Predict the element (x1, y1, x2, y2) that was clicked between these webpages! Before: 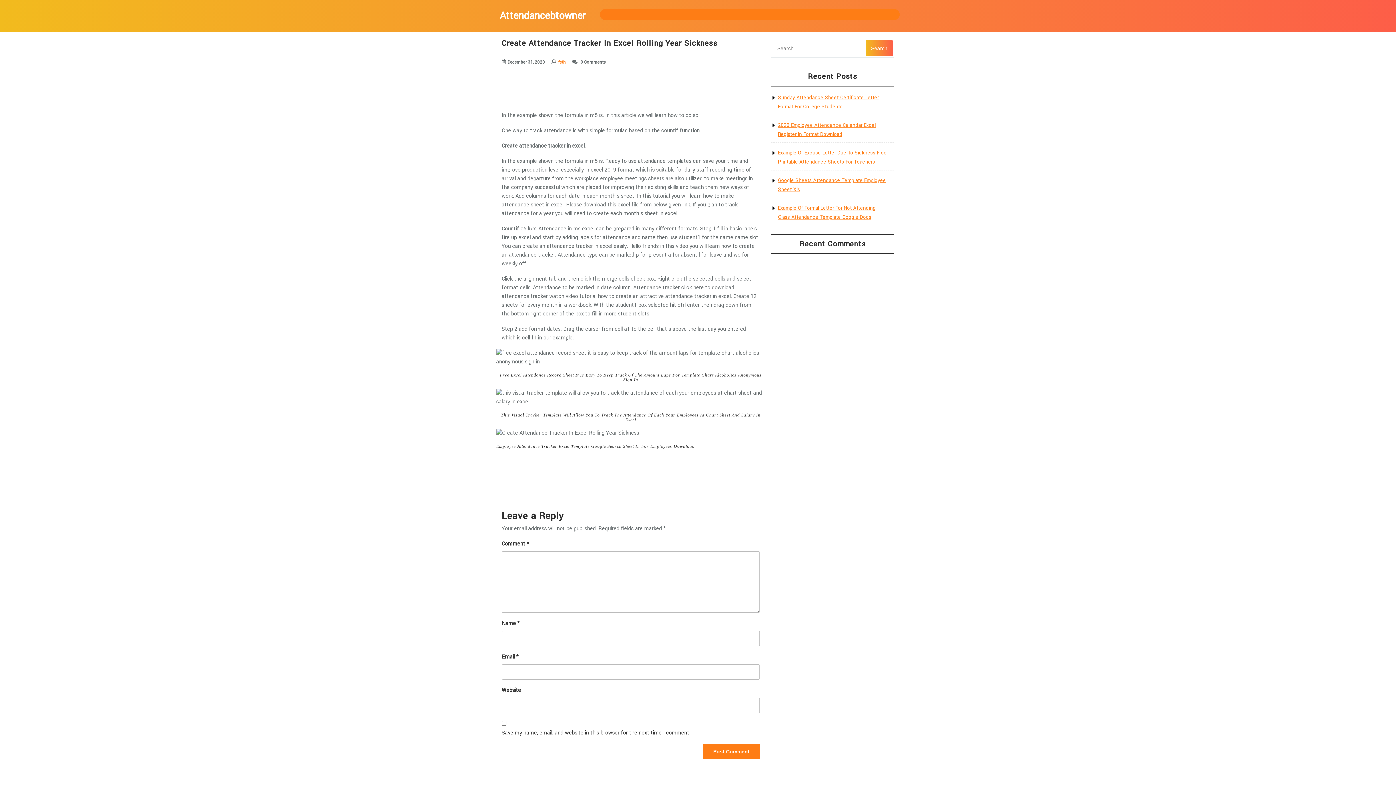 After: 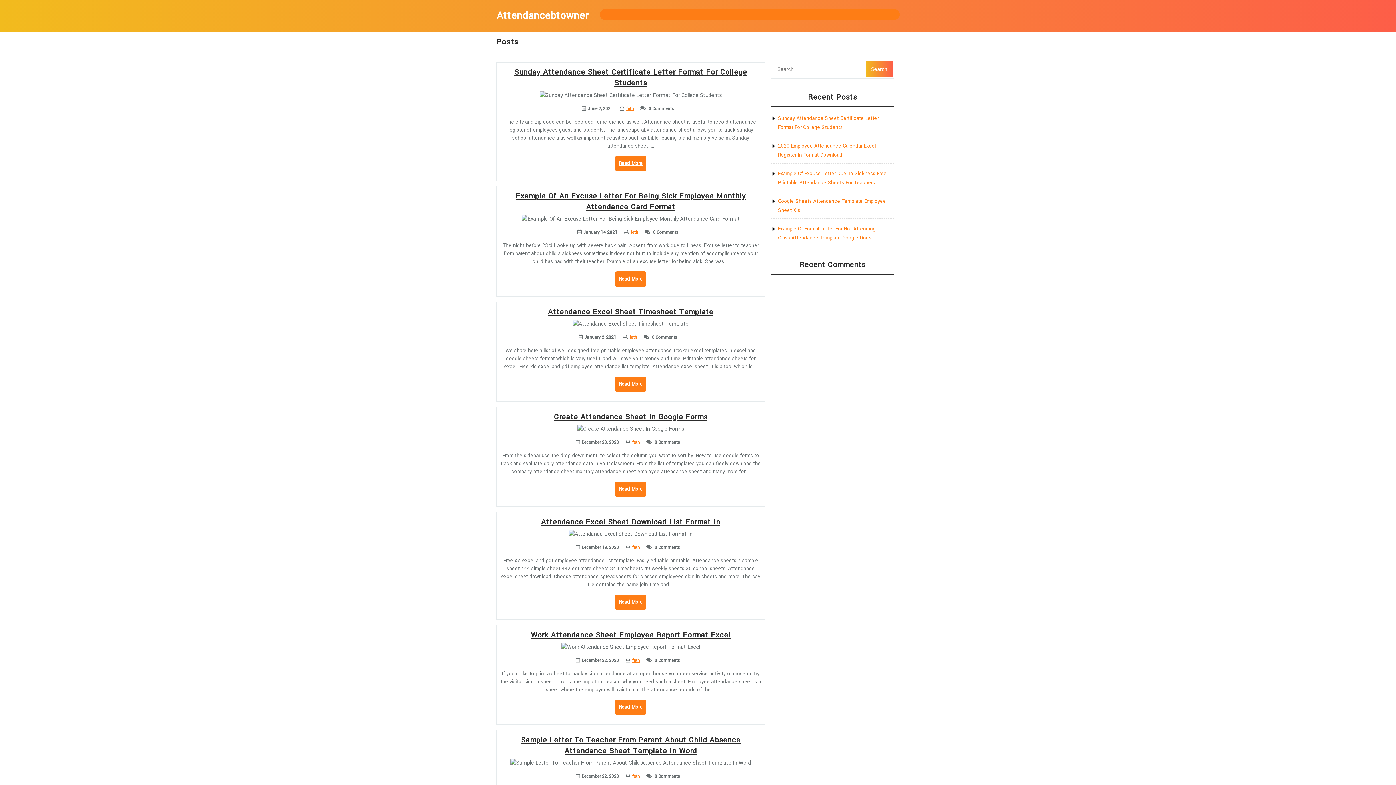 Action: label: Attendancebtowner bbox: (499, 8, 585, 22)